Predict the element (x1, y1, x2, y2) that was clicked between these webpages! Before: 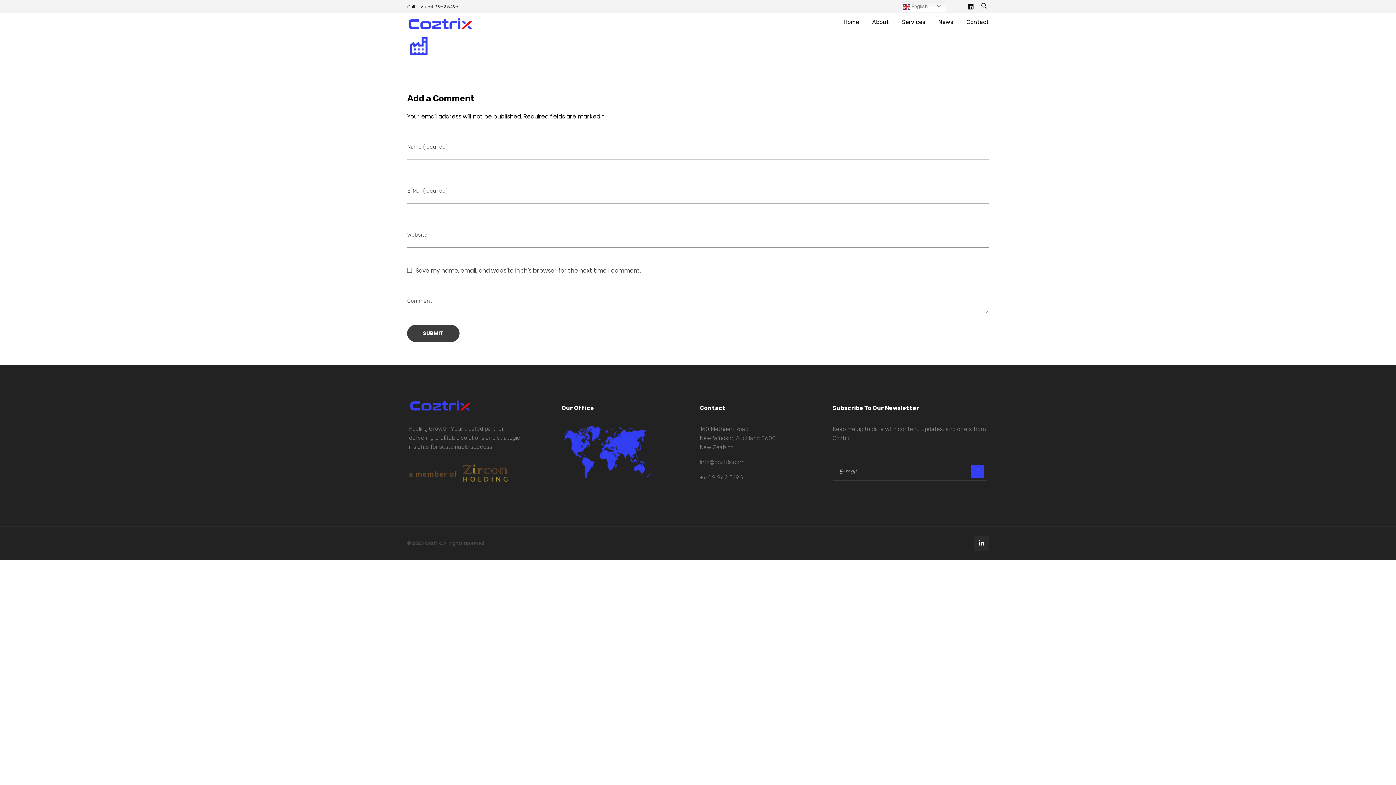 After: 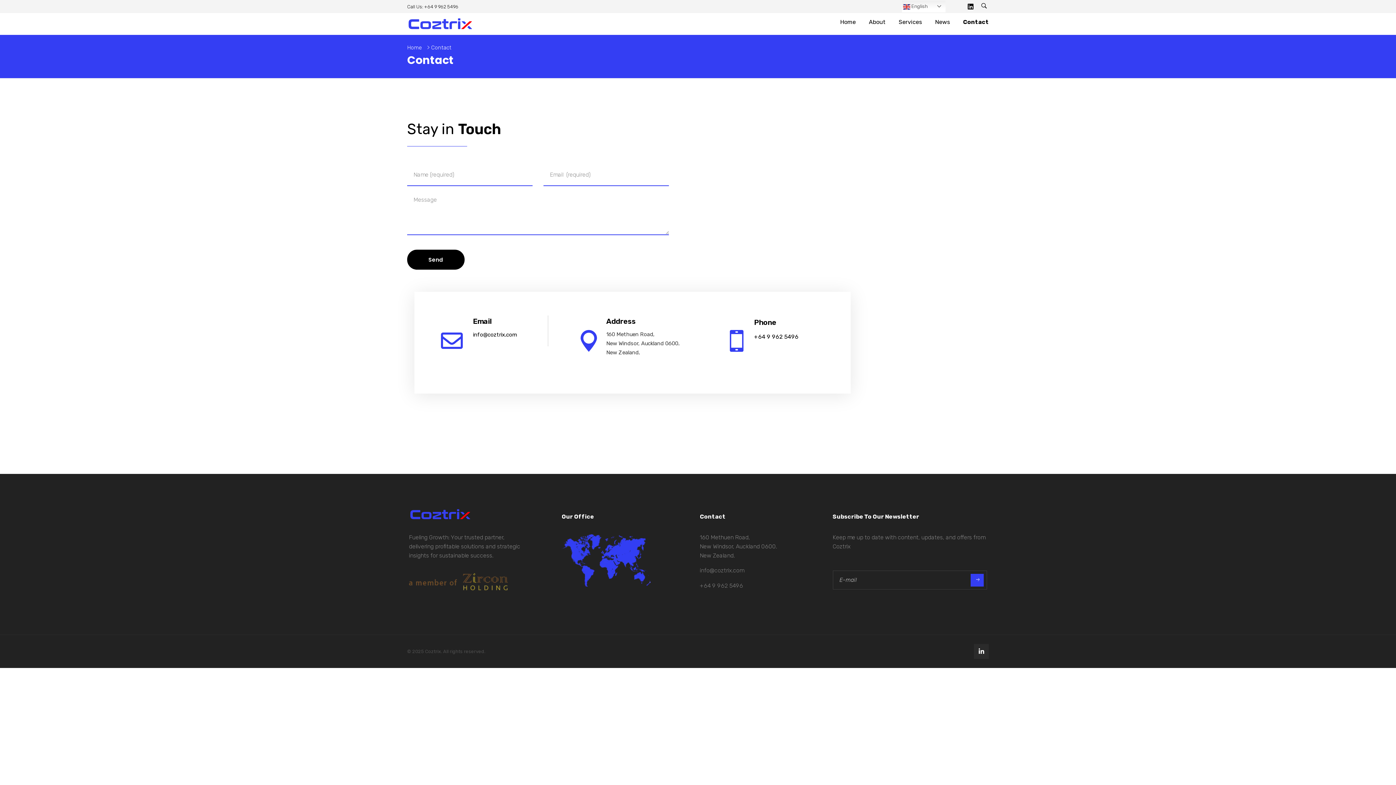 Action: label: Contact bbox: (953, 16, 989, 27)